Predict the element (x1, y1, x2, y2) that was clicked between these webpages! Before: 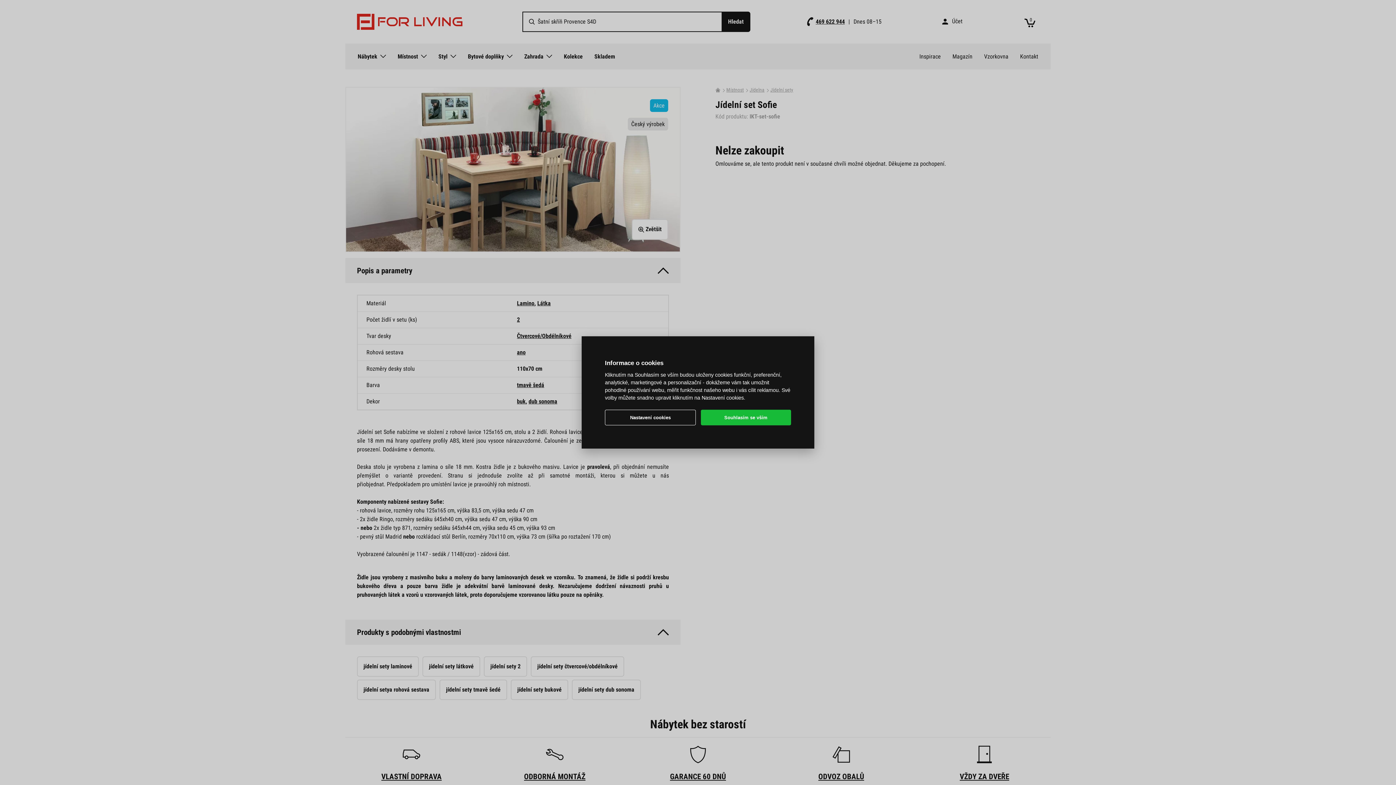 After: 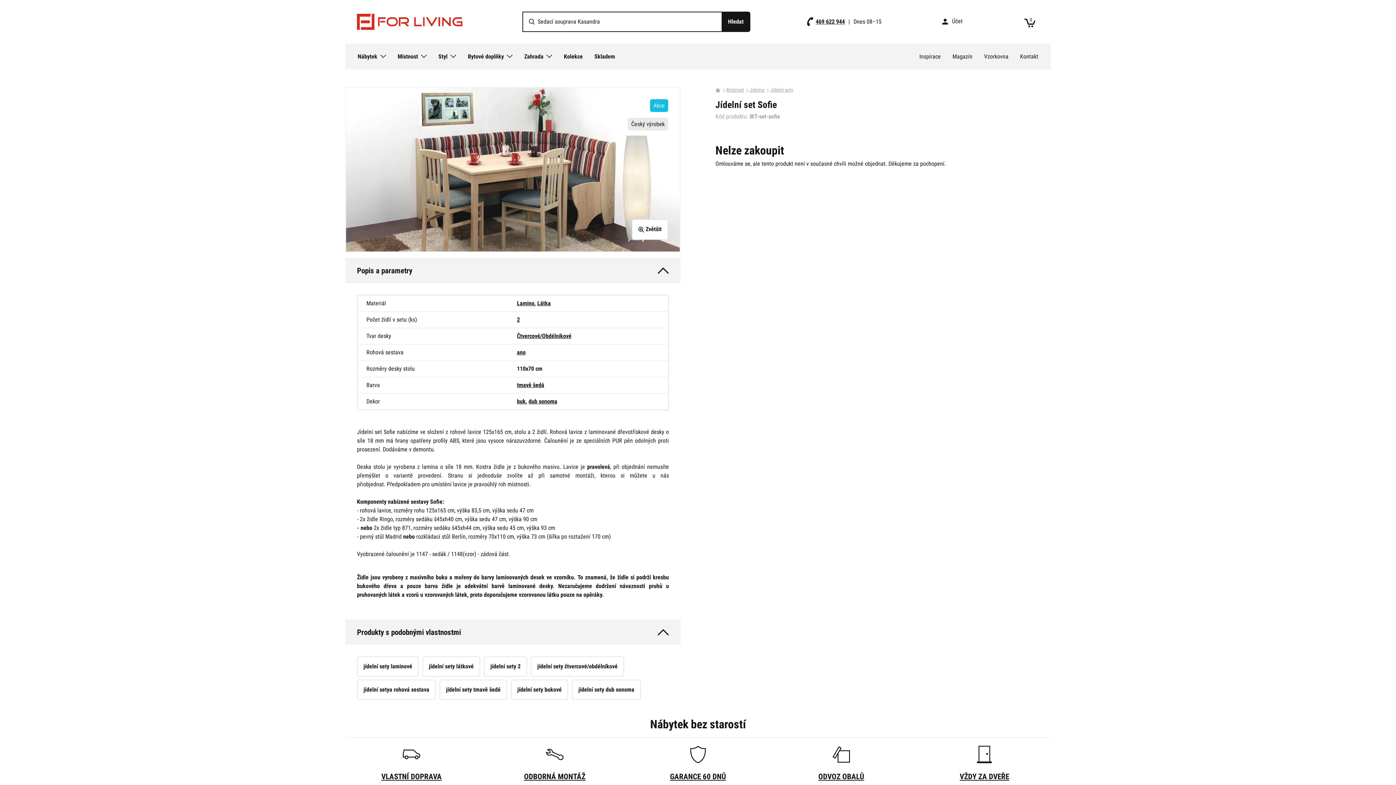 Action: bbox: (700, 409, 791, 425) label: Souhlasím se vším